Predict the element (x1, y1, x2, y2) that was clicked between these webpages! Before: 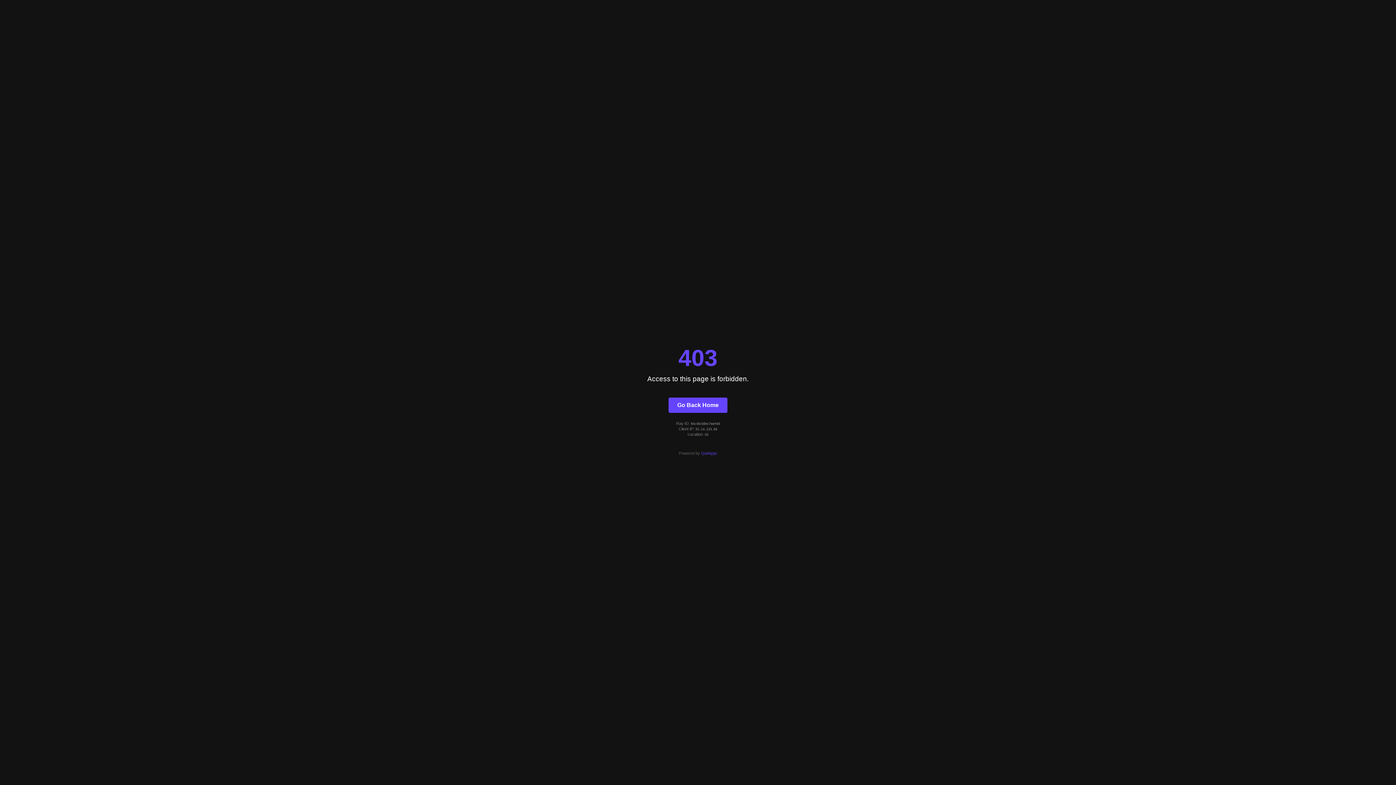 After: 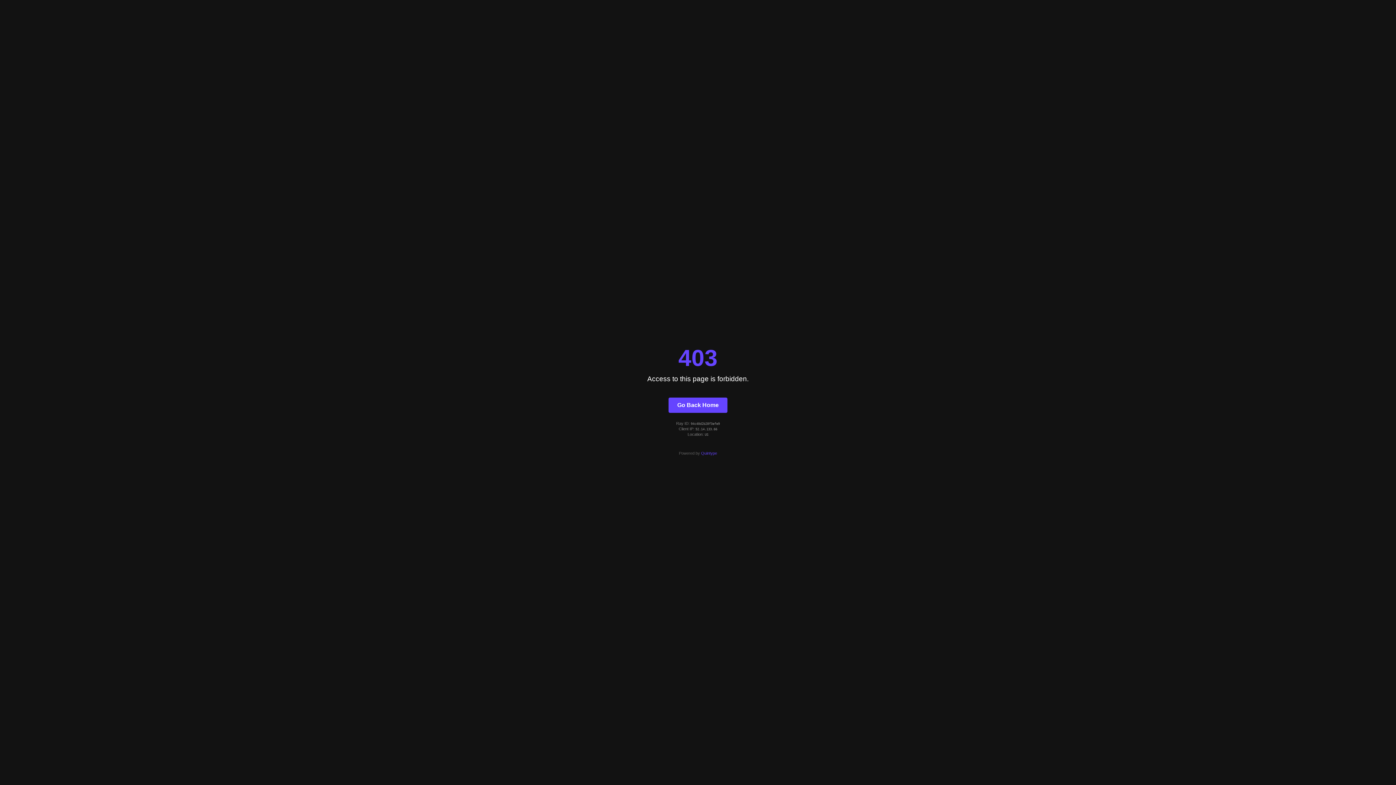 Action: bbox: (668, 397, 727, 412) label: Go Back Home